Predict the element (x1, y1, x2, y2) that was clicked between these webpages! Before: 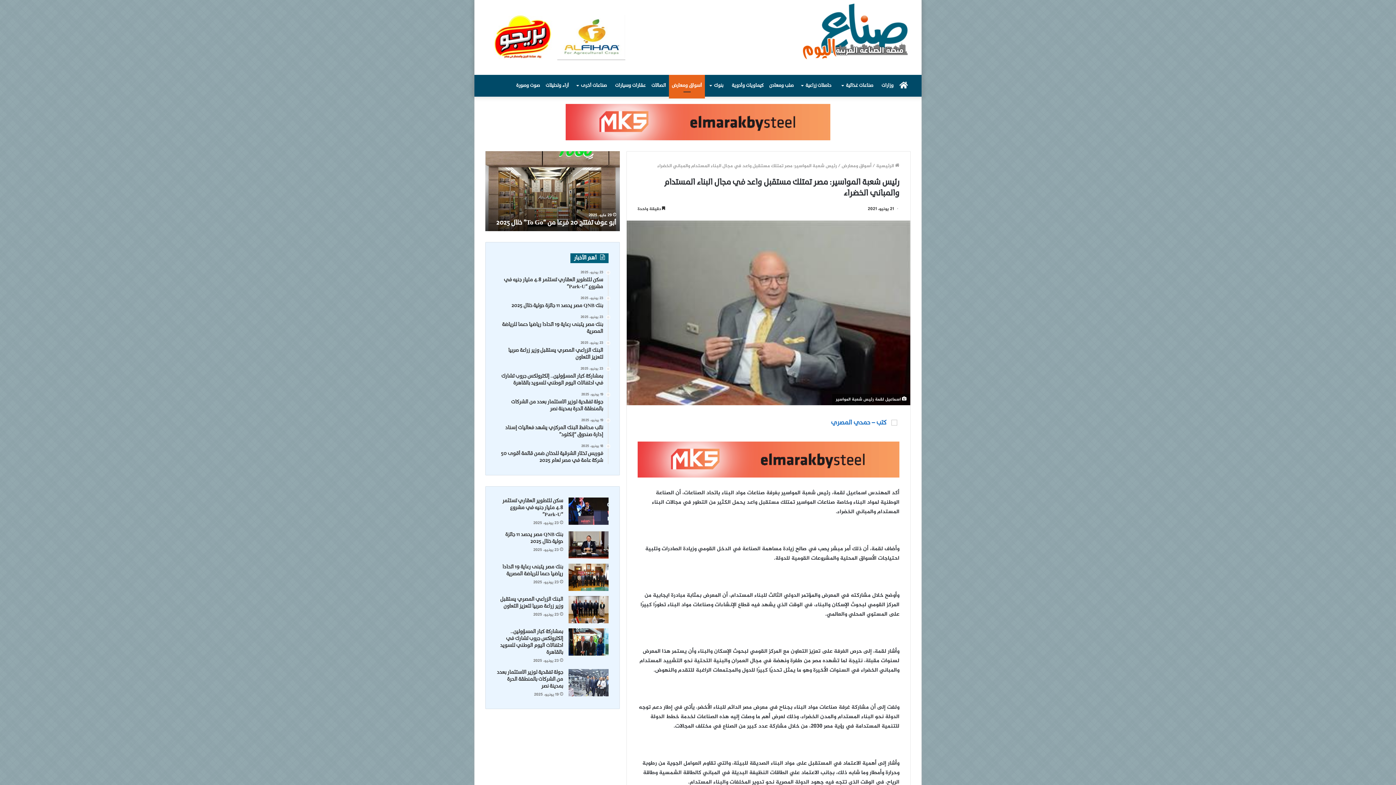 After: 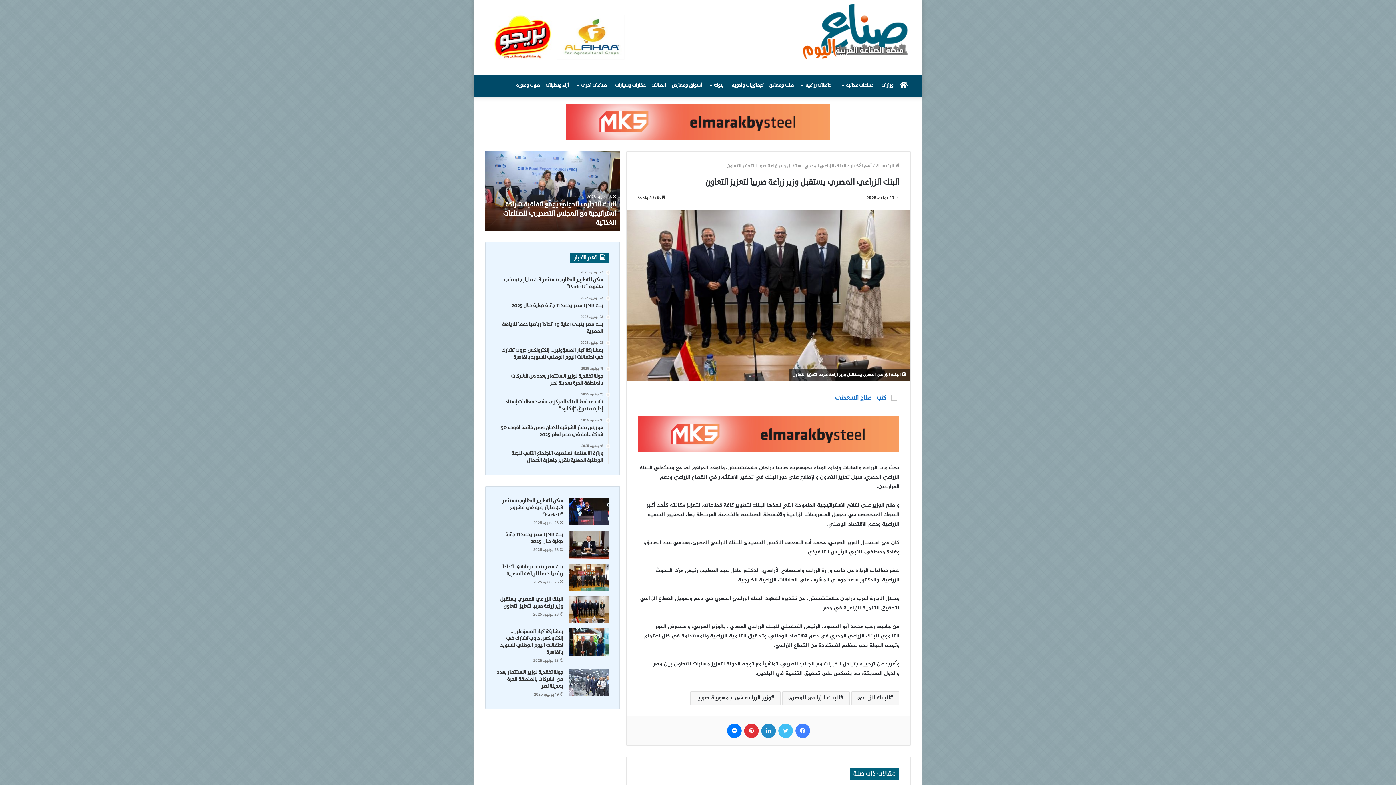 Action: label: 23 يونيو، 2025
البنك الزراعي المصري يستقبل وزير زراعة صربيا لتعزيز التعاون bbox: (496, 341, 603, 361)